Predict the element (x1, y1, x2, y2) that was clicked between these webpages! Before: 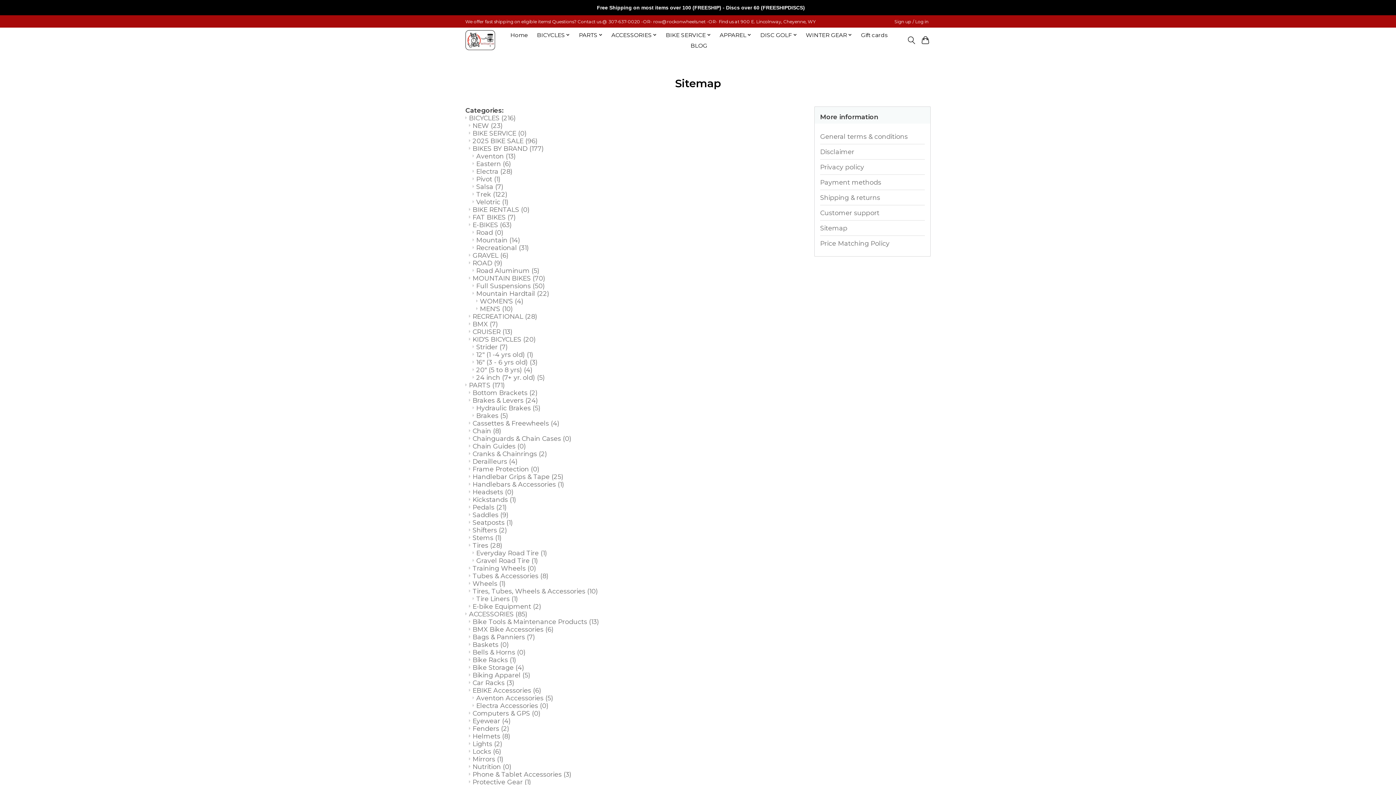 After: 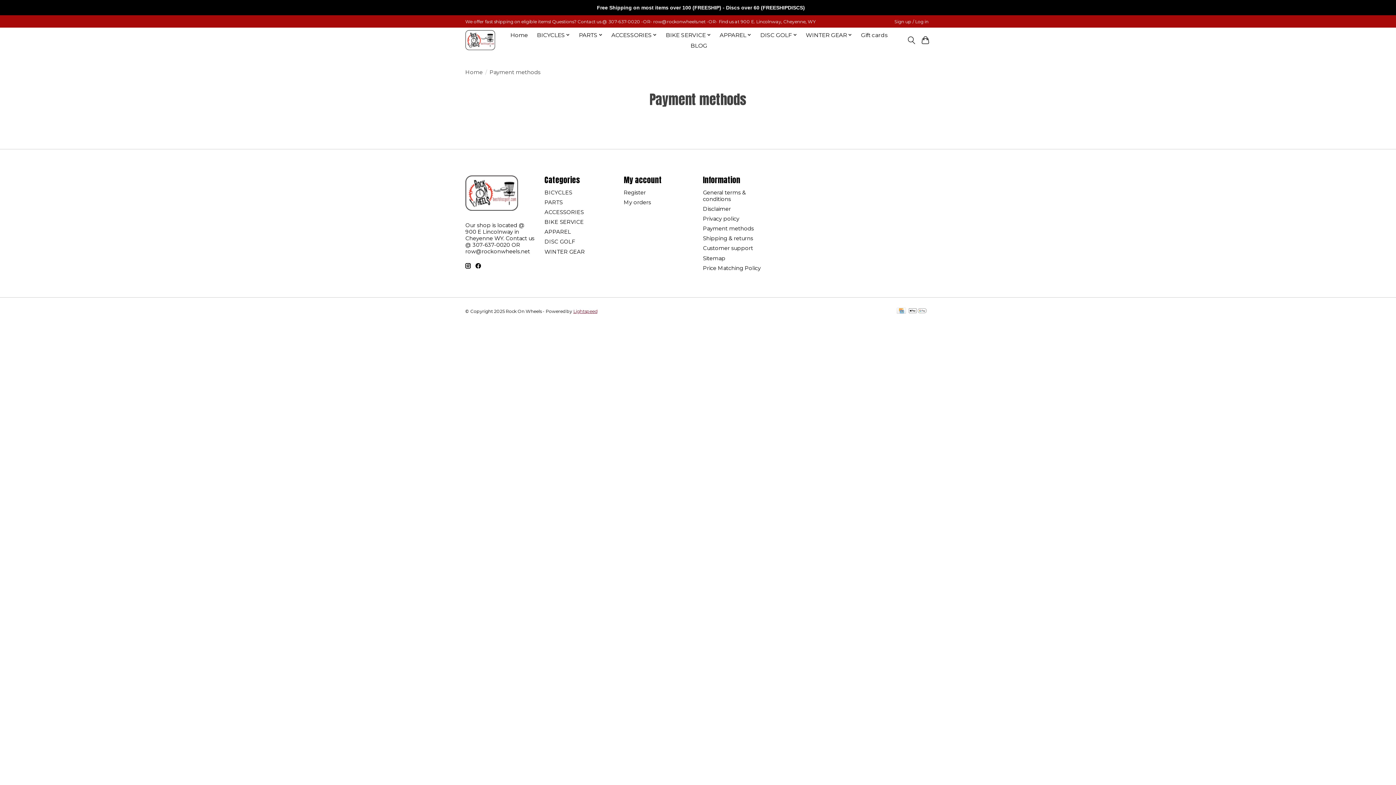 Action: label: Payment methods bbox: (820, 174, 925, 189)